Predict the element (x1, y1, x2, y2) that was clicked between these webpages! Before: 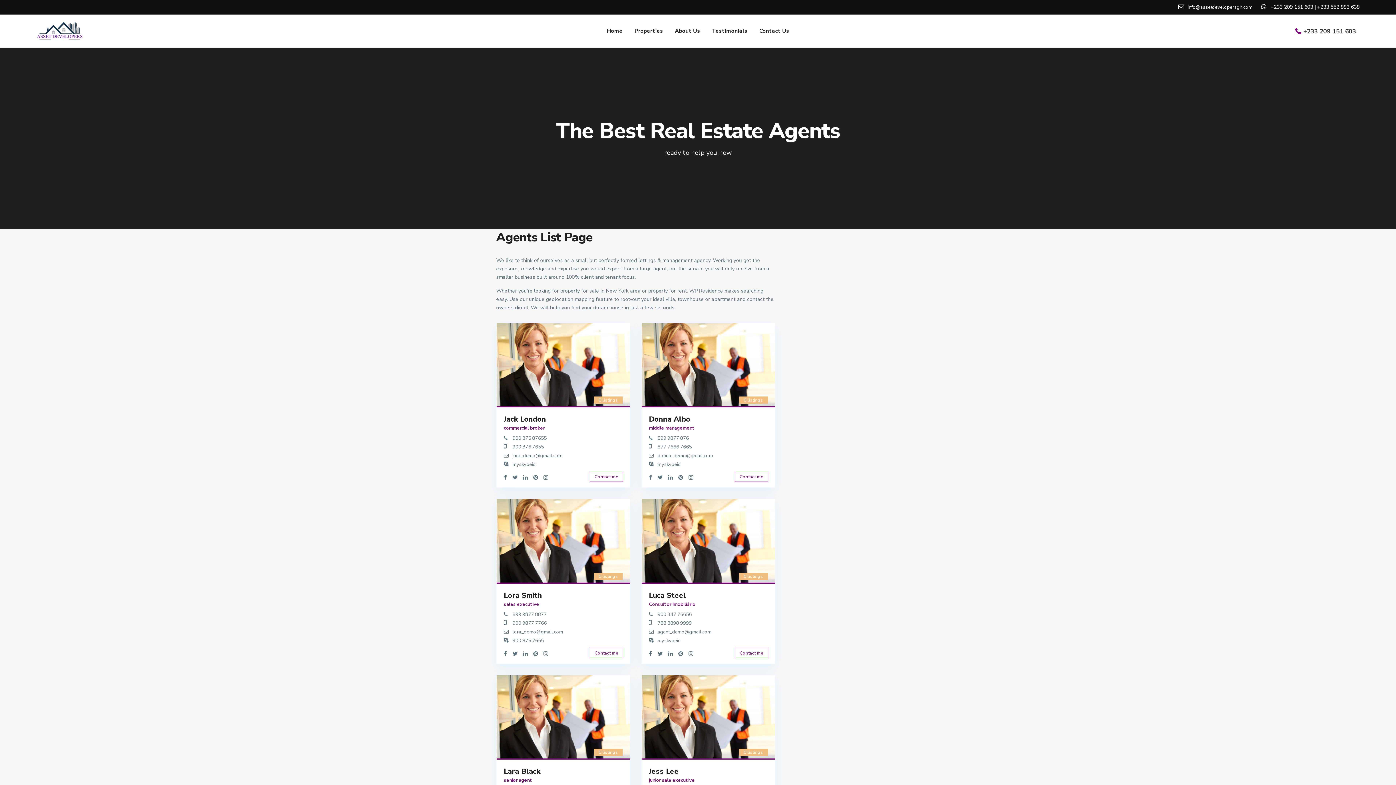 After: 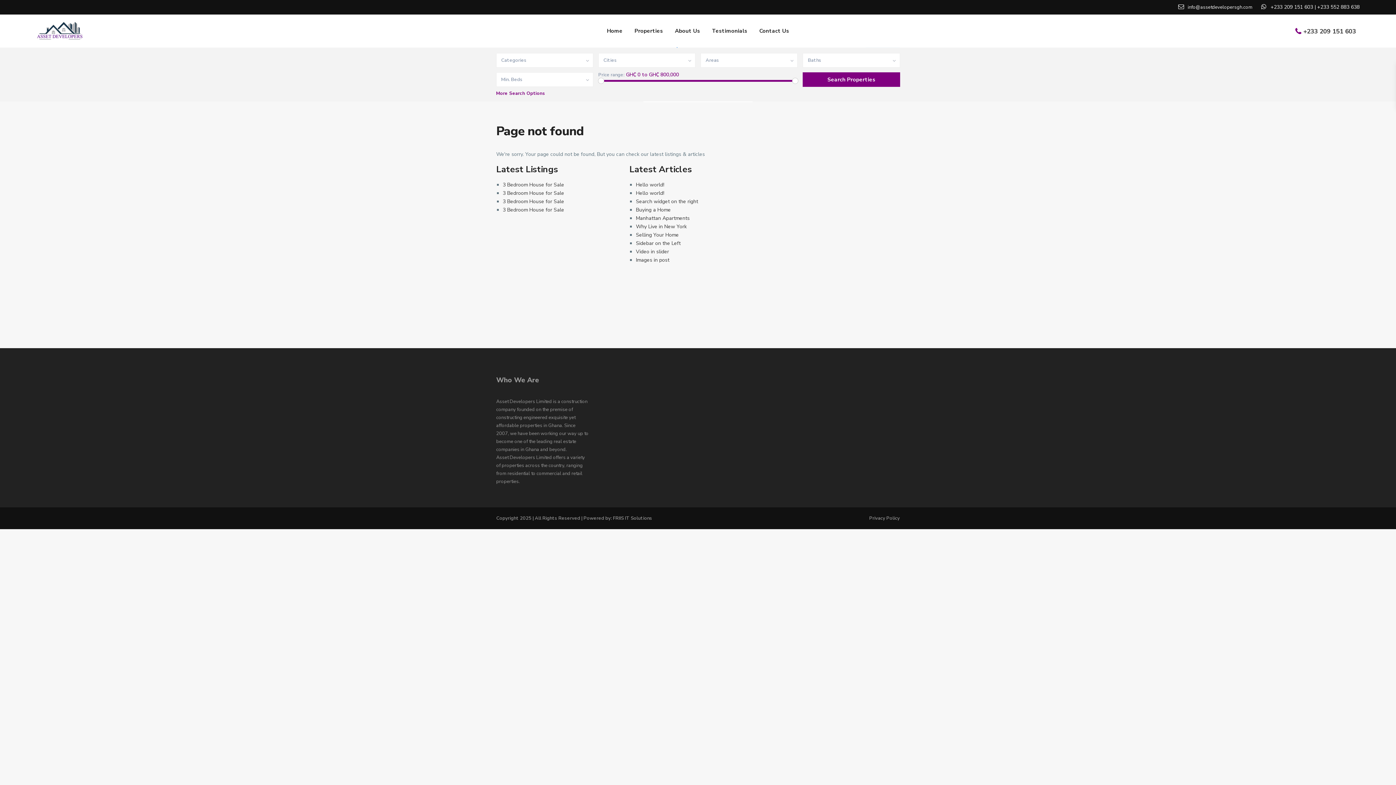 Action: label: Contact me bbox: (734, 648, 768, 658)